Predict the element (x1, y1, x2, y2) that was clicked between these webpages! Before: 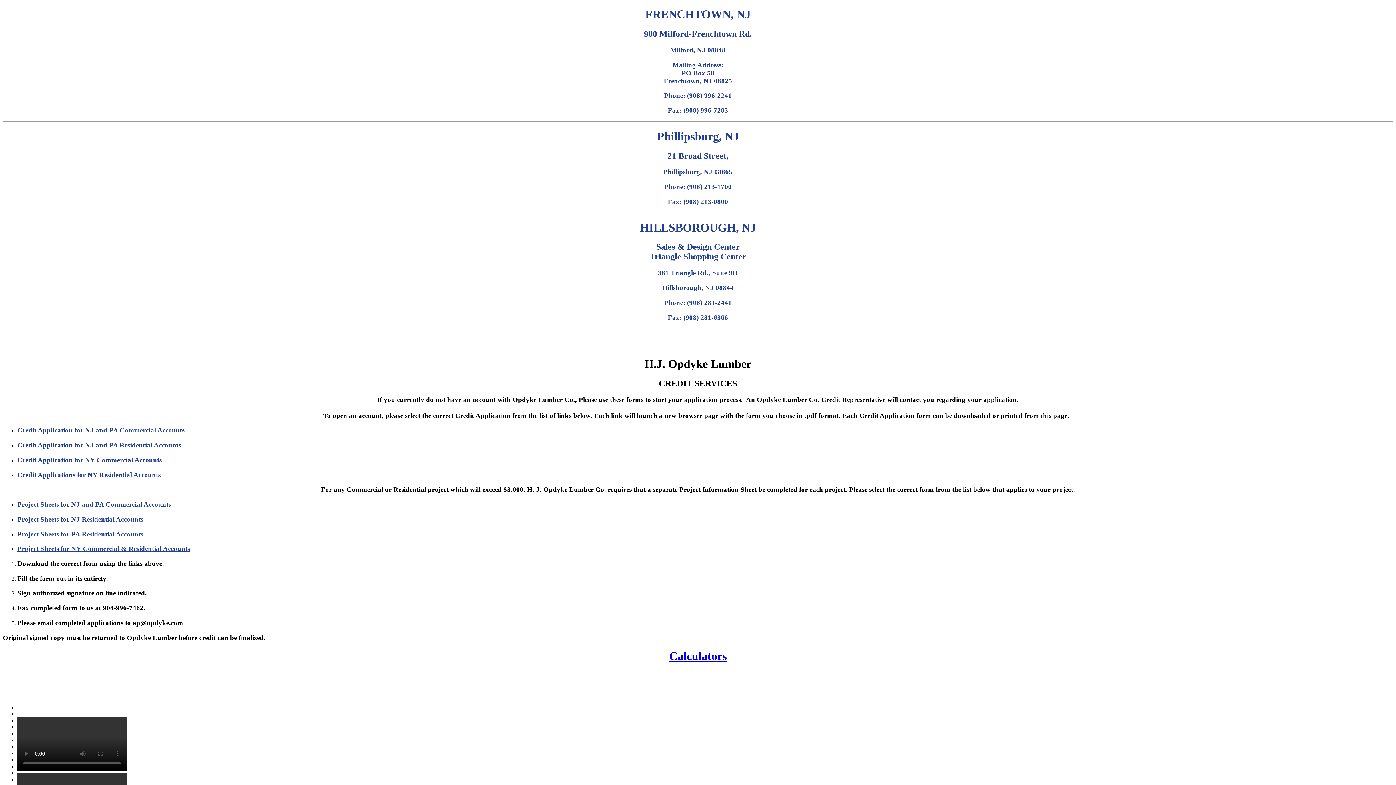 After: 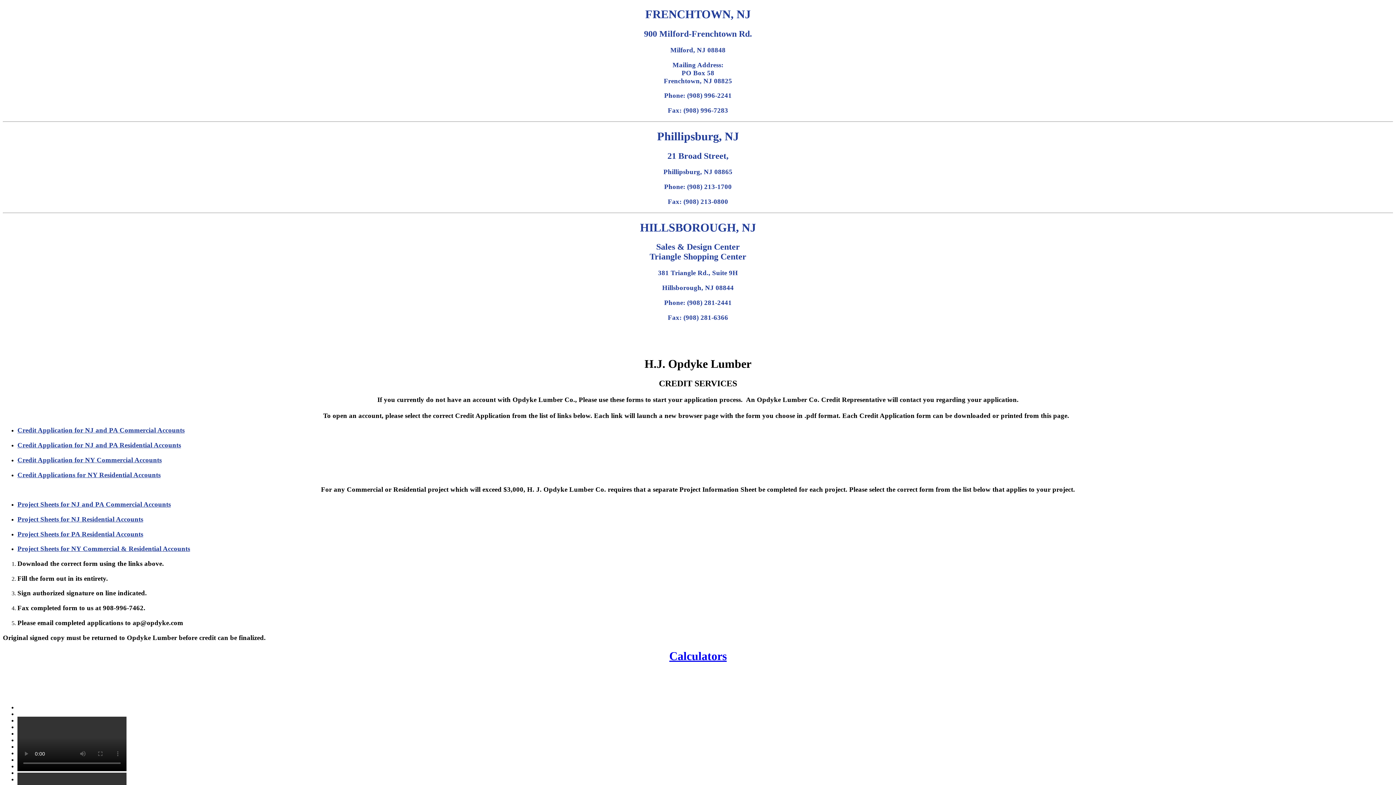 Action: label: Credit Application for NJ and PA Commercial Accounts bbox: (17, 426, 184, 434)